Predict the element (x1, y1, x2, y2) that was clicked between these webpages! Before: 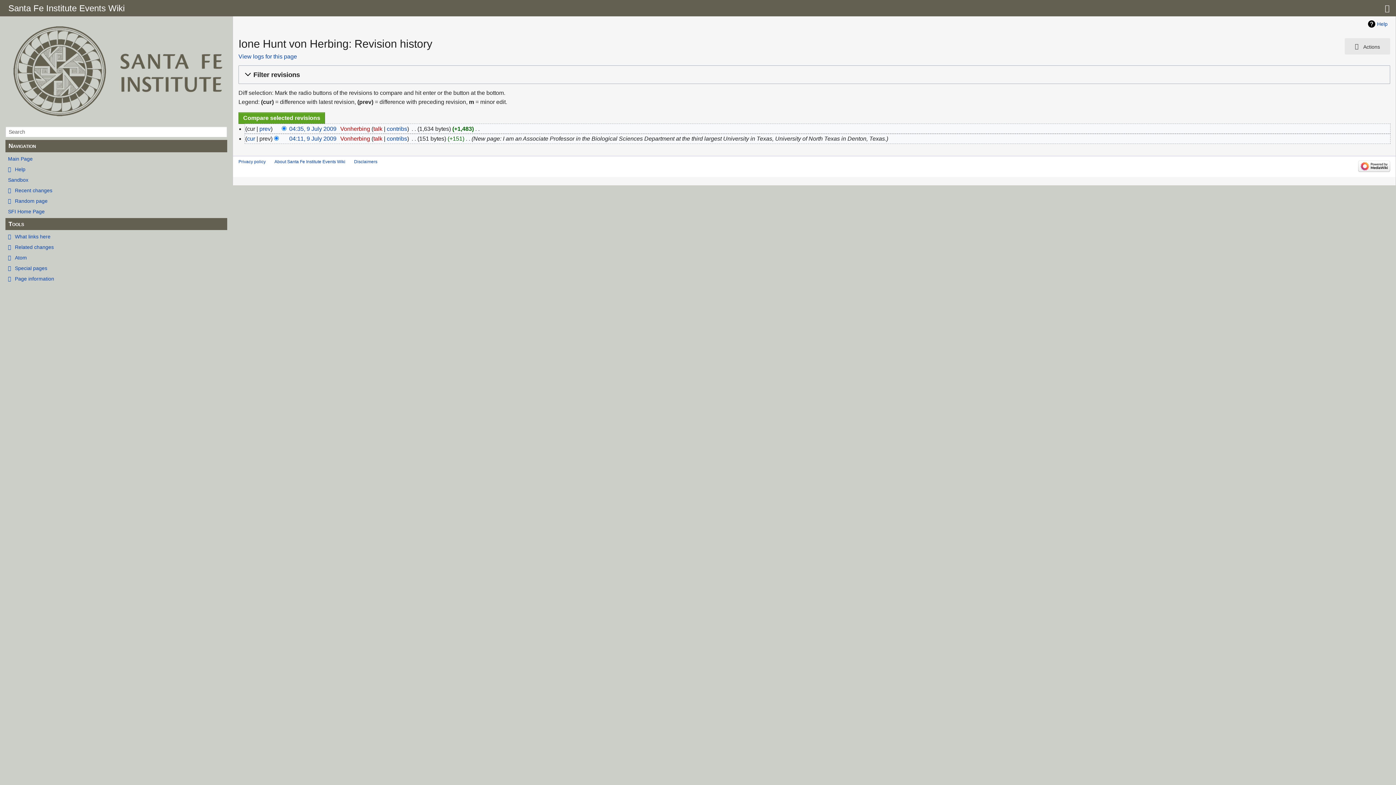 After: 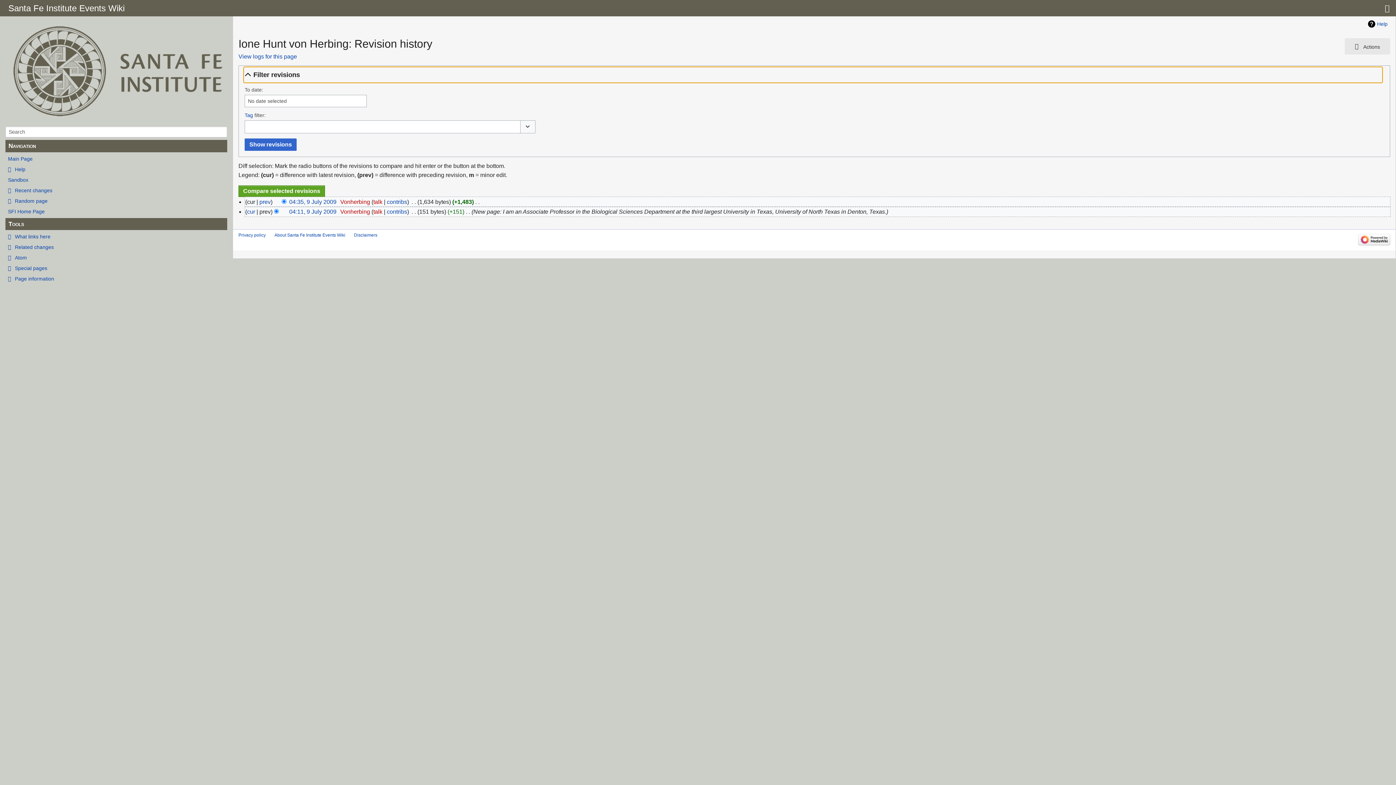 Action: bbox: (243, 66, 1382, 82) label: Filter revisions
Expand